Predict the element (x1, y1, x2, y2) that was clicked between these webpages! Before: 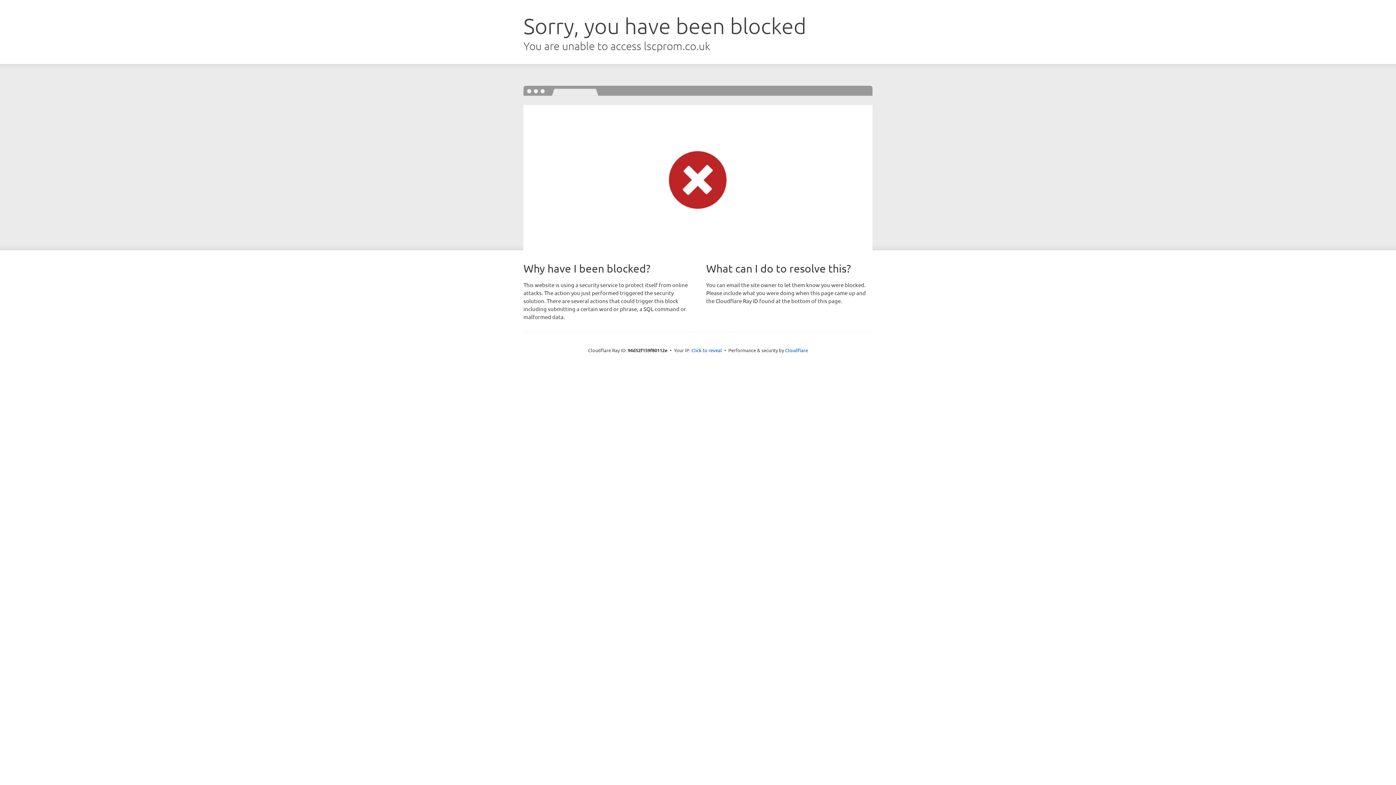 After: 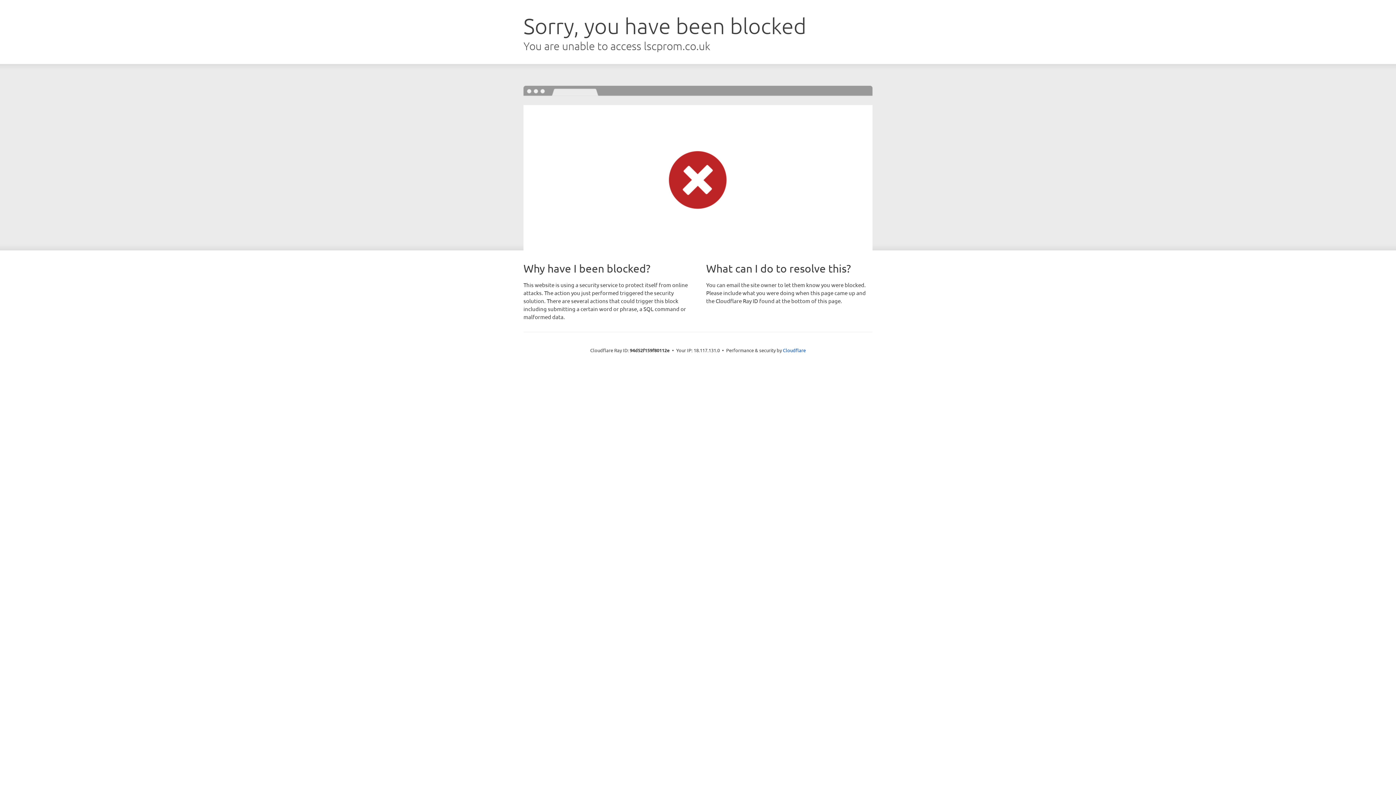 Action: label: Click to reveal bbox: (691, 346, 722, 353)